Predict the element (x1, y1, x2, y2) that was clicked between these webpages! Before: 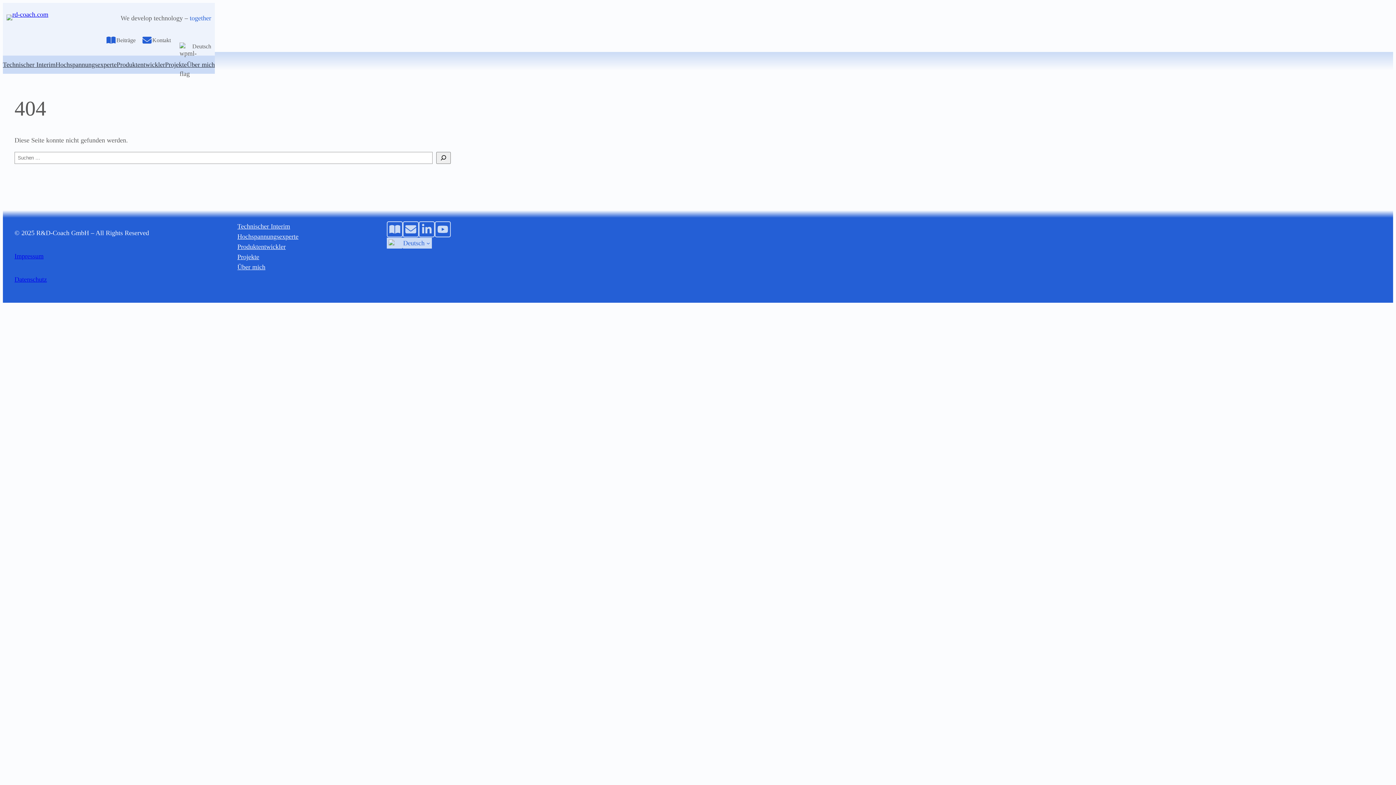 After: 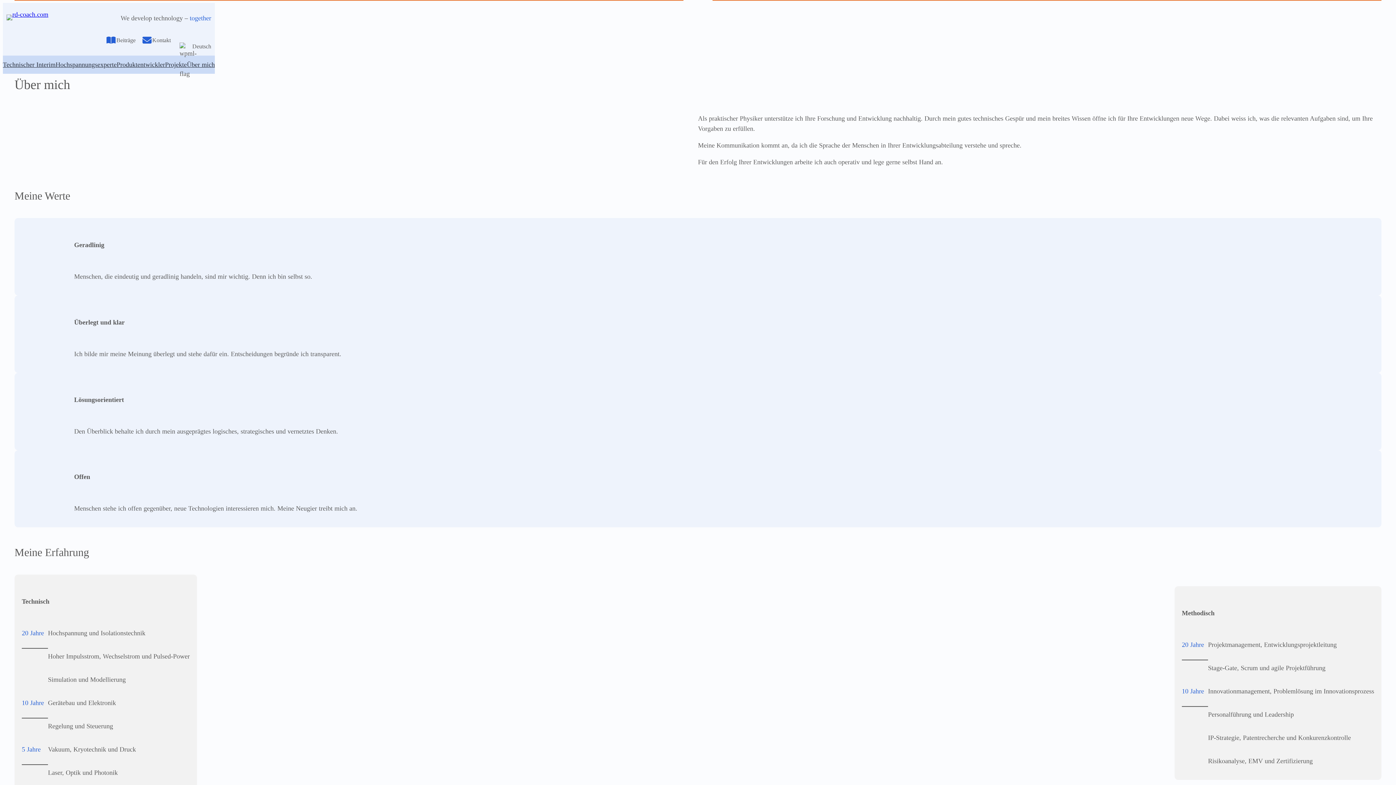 Action: label: Über mich bbox: (186, 61, 214, 68)